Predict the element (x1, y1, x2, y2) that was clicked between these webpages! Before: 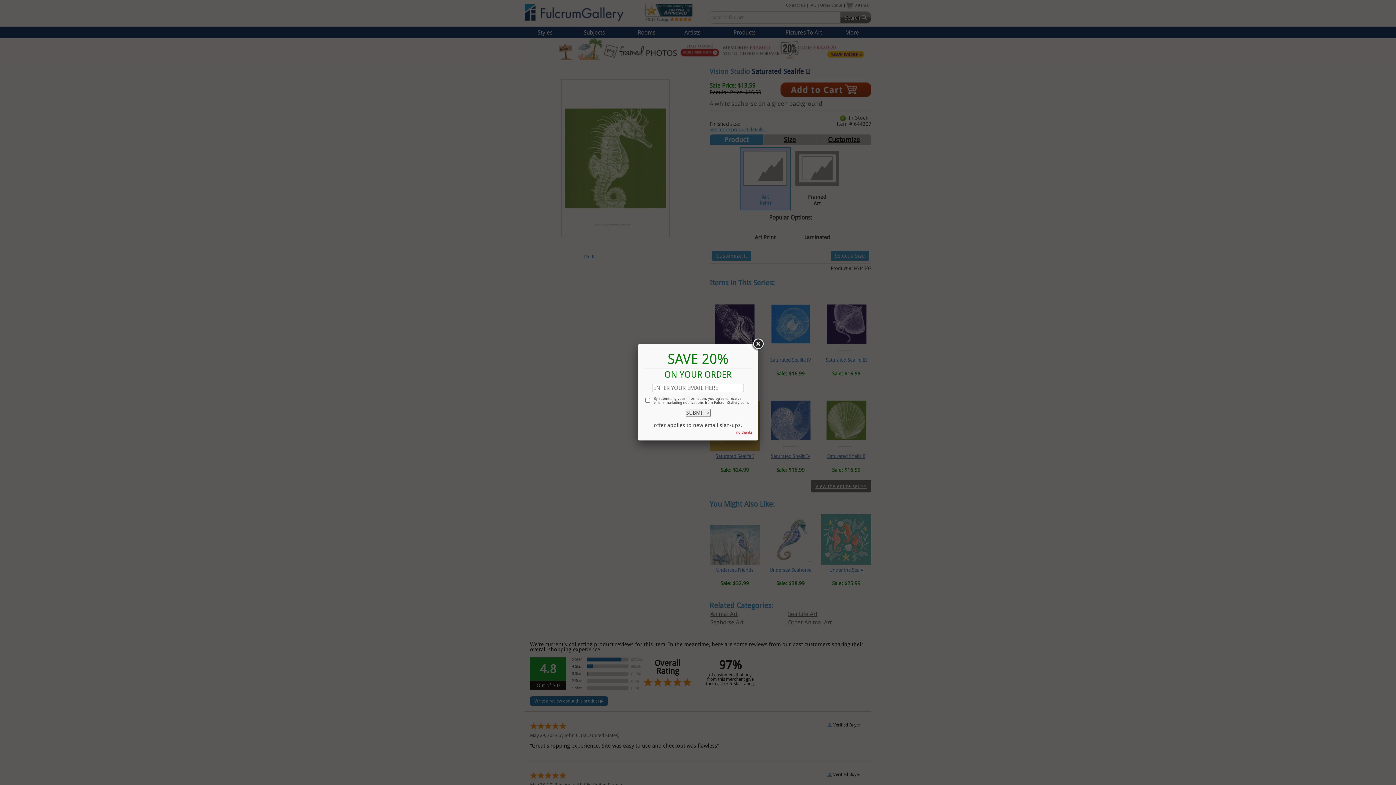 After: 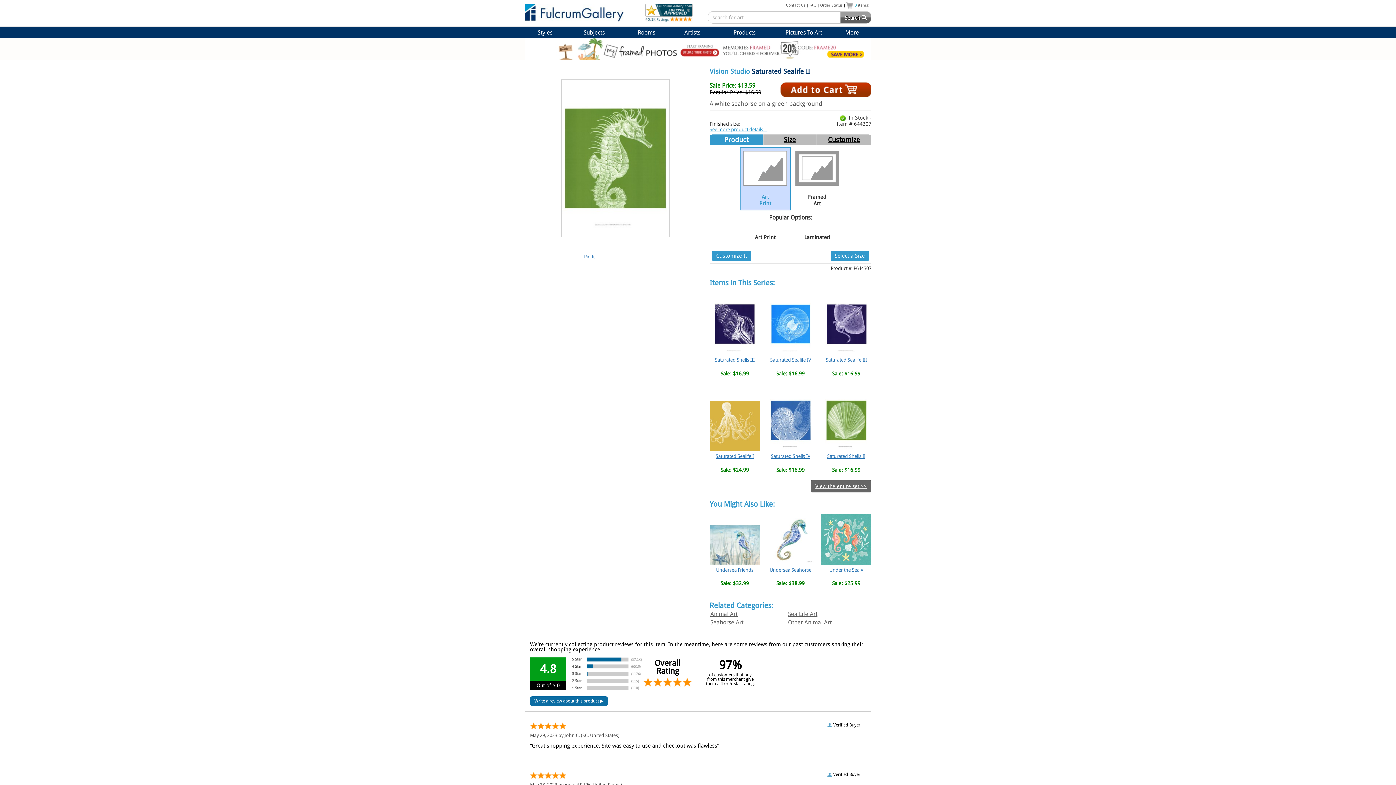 Action: bbox: (751, 337, 764, 350)